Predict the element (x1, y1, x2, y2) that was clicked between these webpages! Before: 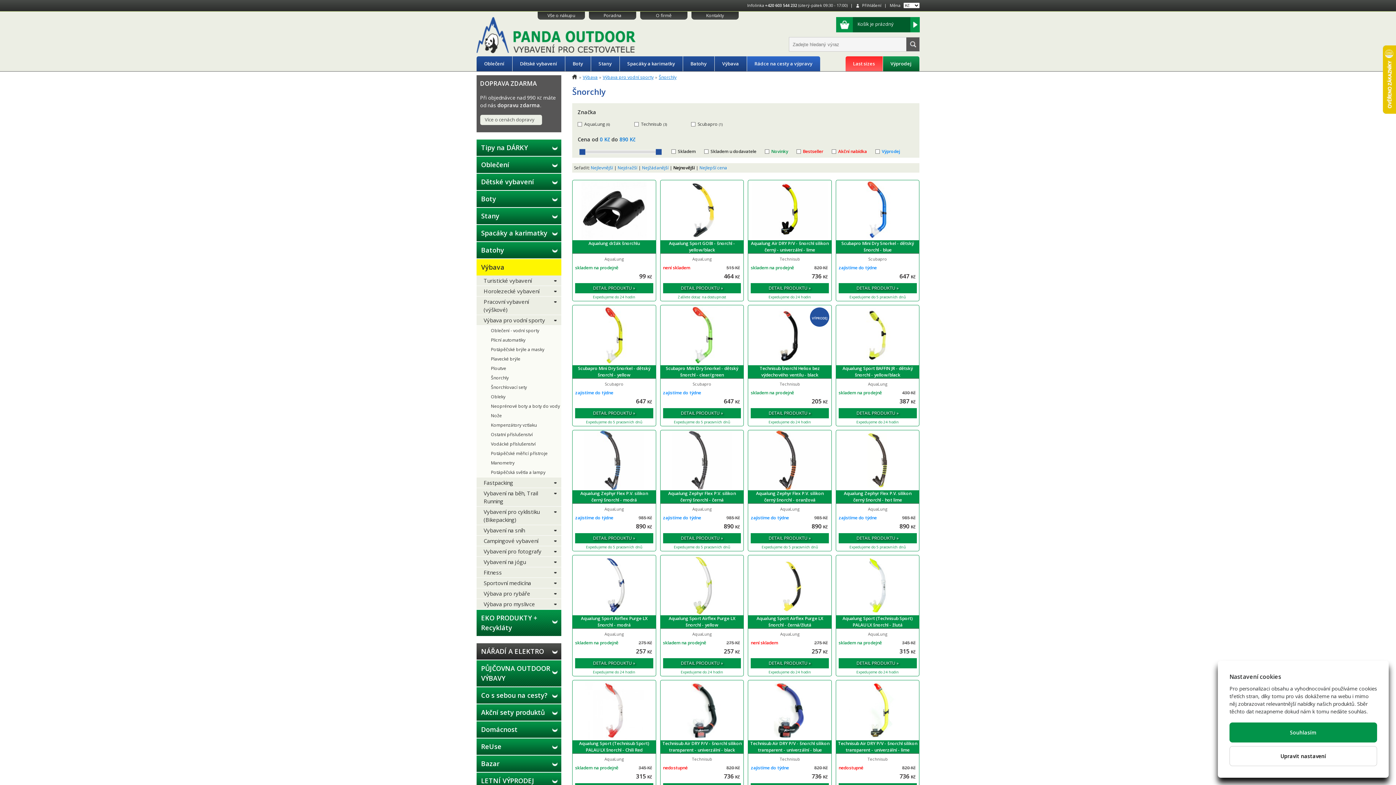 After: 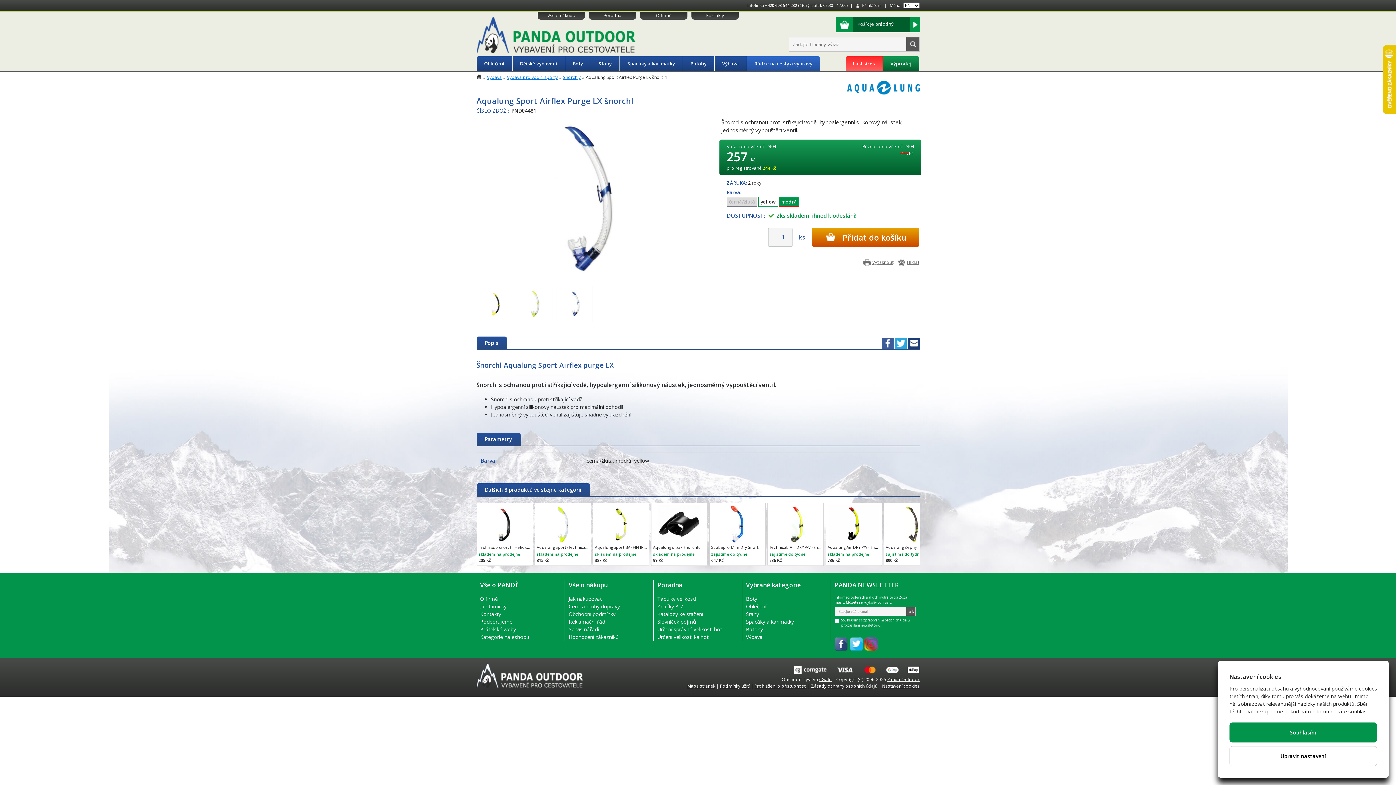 Action: label: Aqualung Sport Airflex Purge LX šnorchl - modrá bbox: (572, 615, 655, 629)